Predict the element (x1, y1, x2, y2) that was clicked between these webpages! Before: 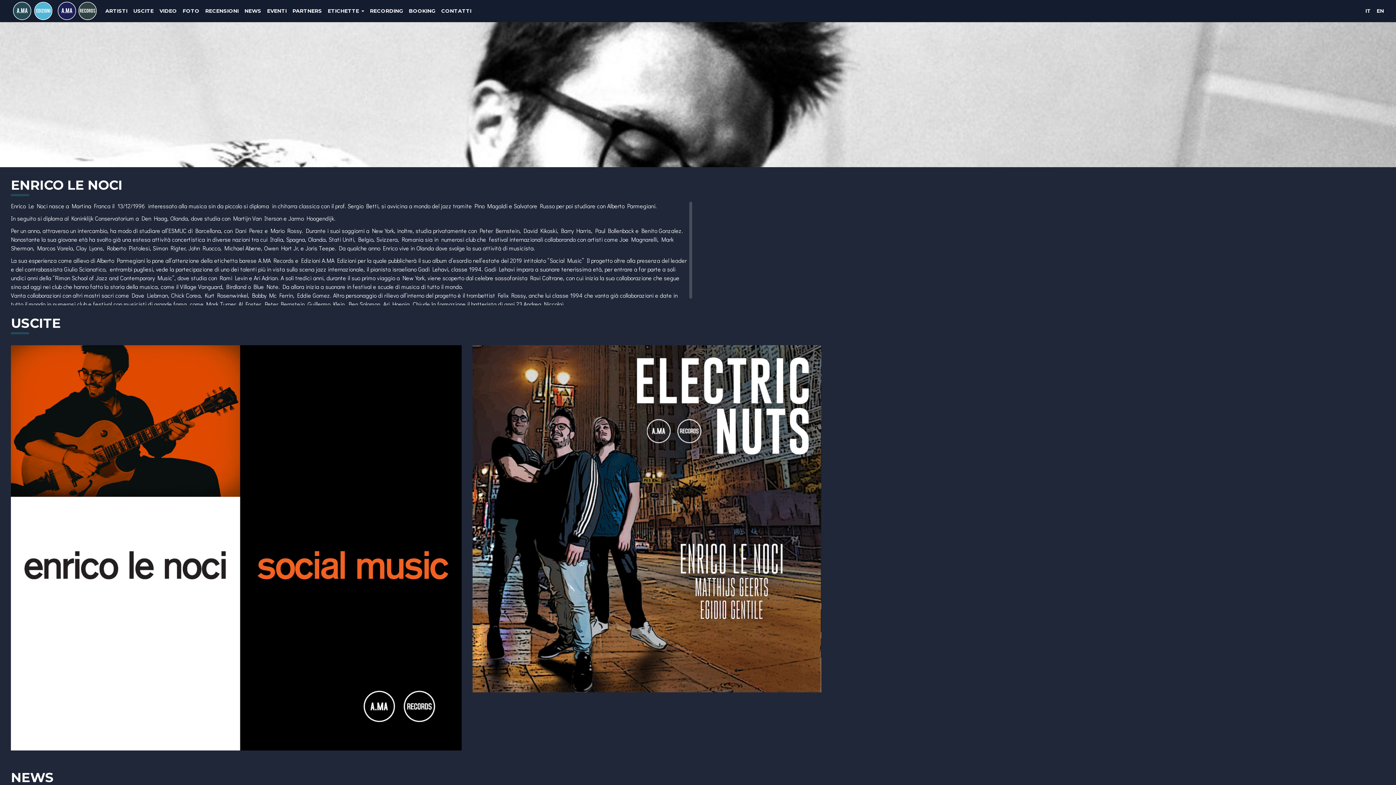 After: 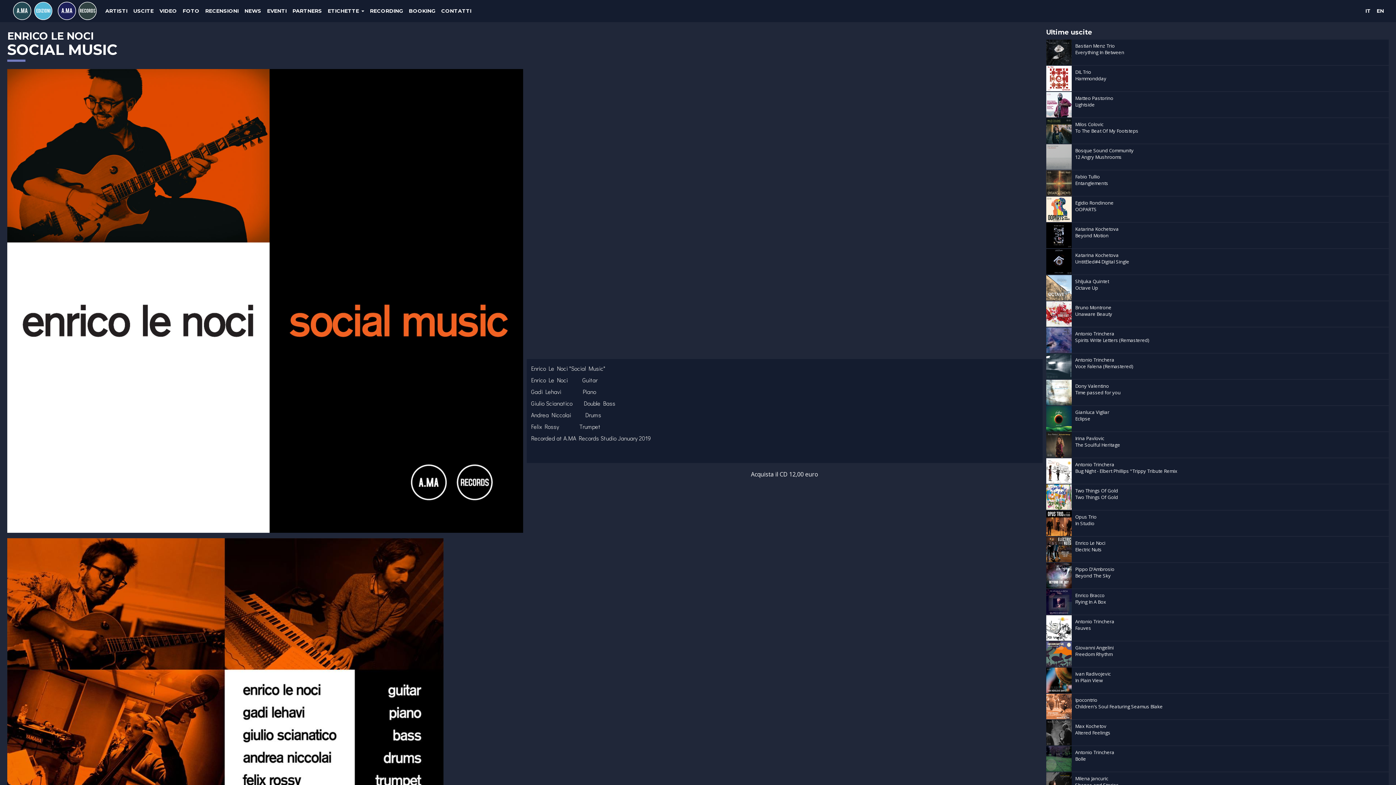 Action: bbox: (10, 345, 461, 751)